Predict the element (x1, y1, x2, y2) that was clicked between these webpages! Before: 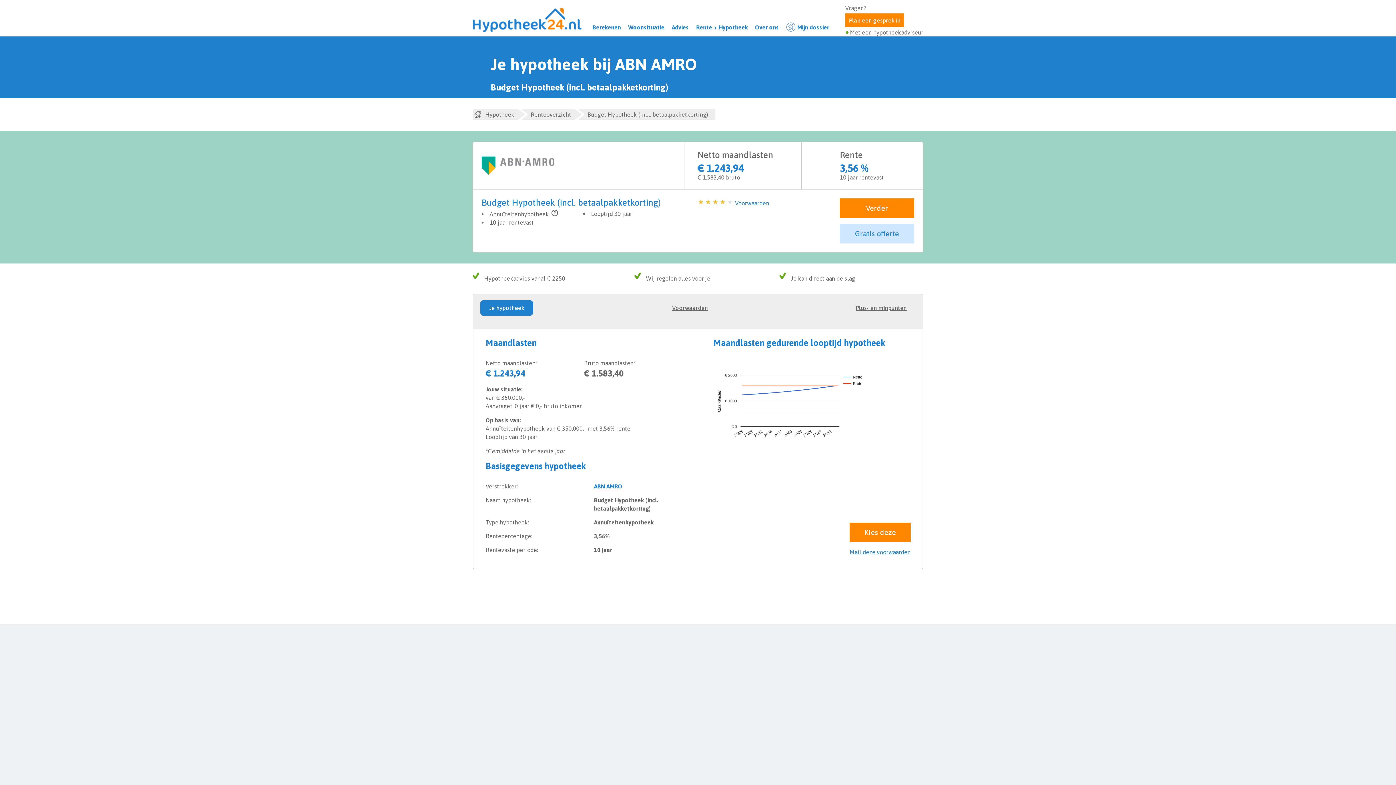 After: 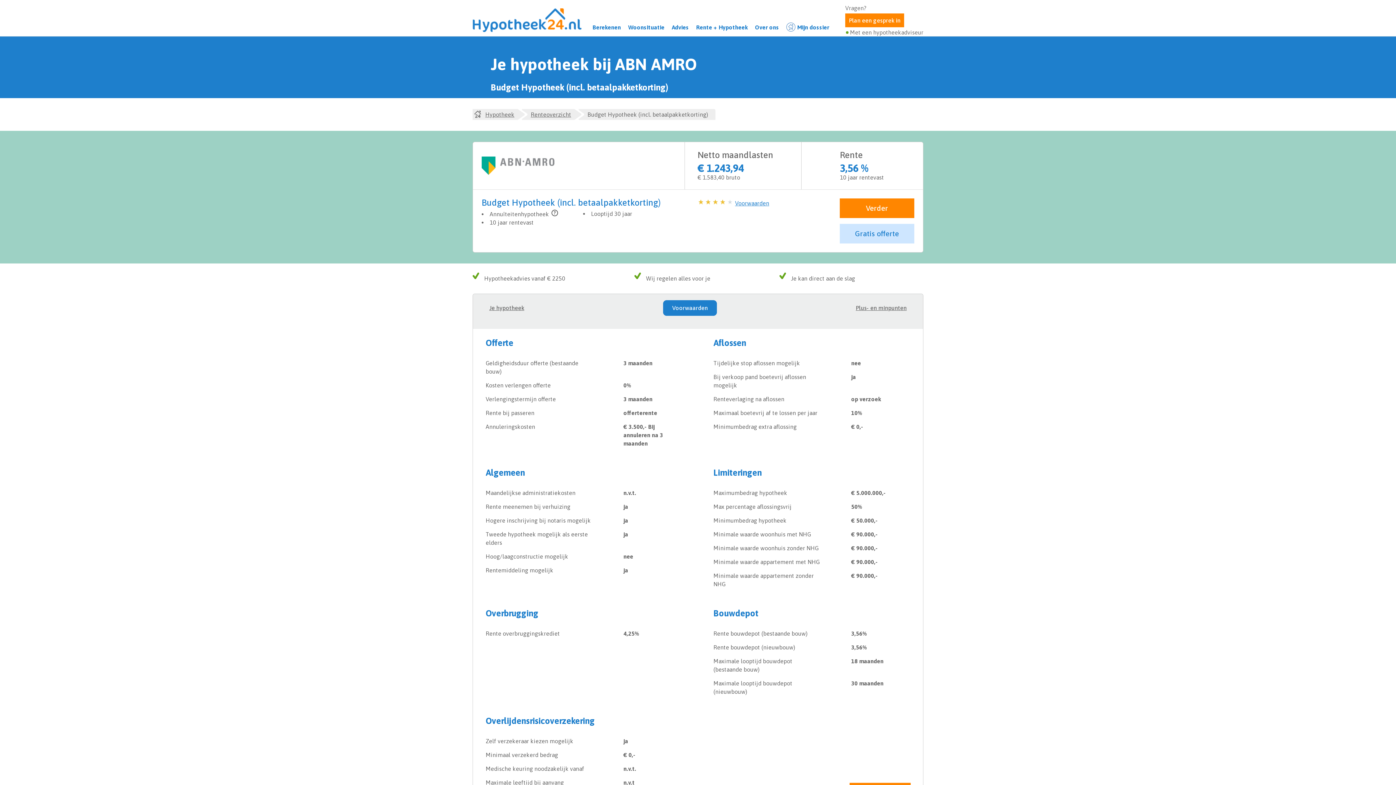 Action: label: Voorwaarden bbox: (663, 300, 717, 316)